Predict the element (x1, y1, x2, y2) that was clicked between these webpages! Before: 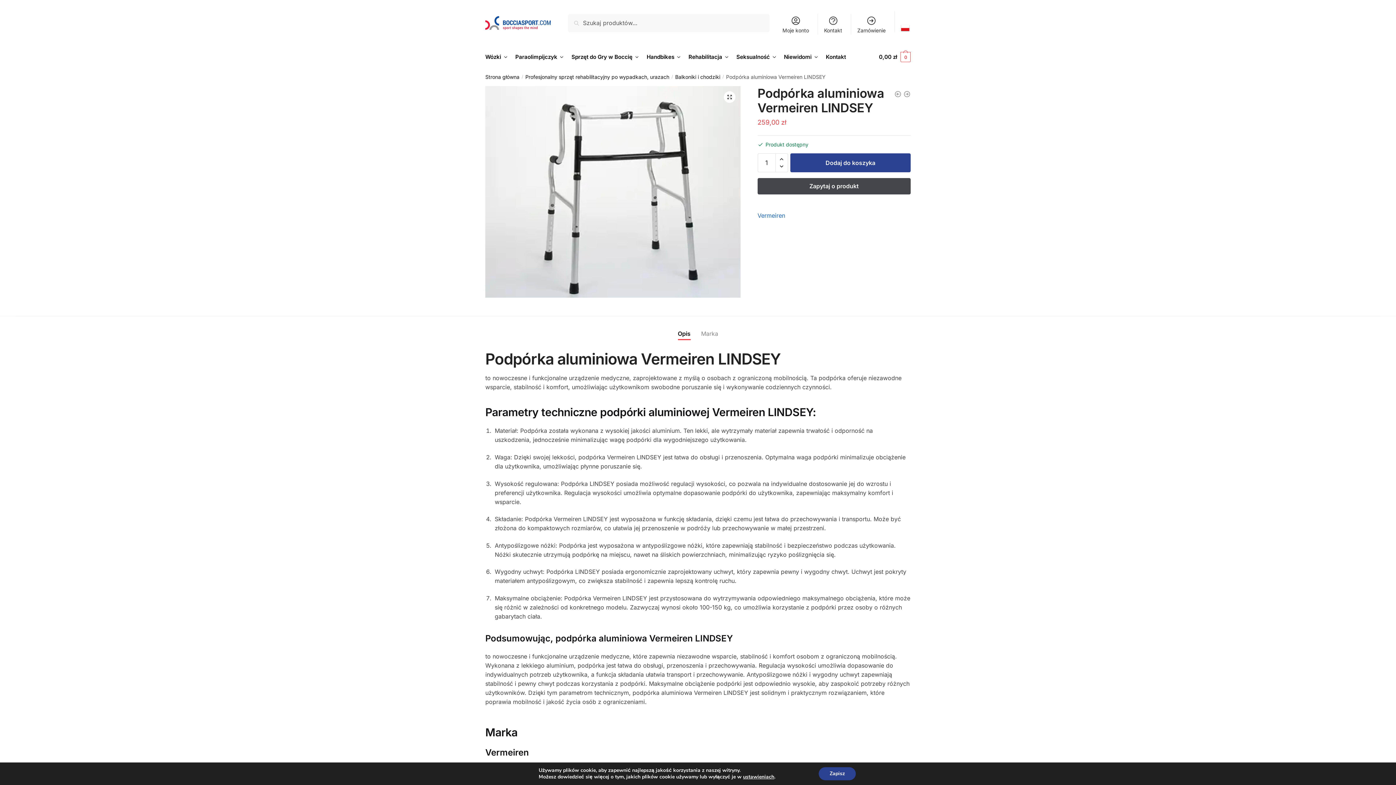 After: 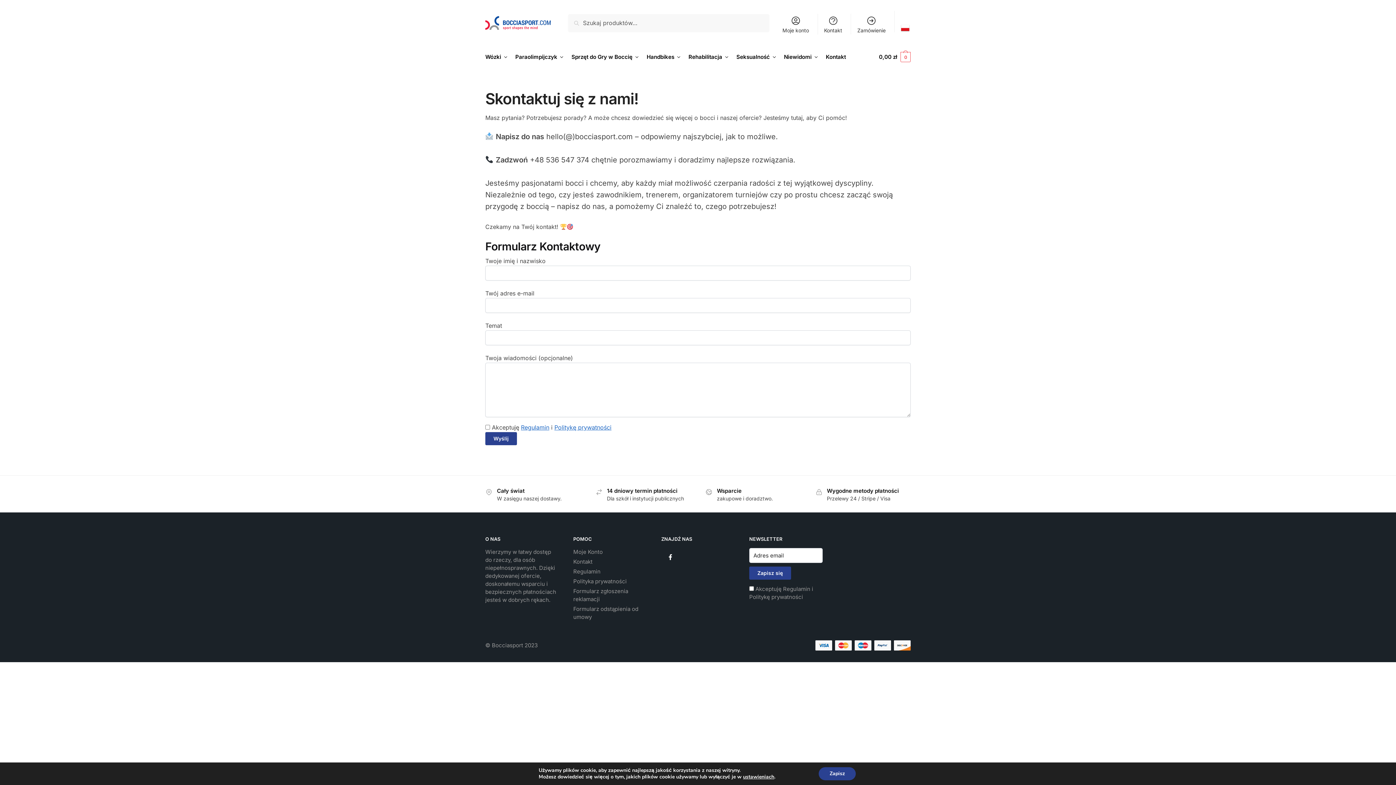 Action: bbox: (823, 46, 848, 68) label: Kontakt